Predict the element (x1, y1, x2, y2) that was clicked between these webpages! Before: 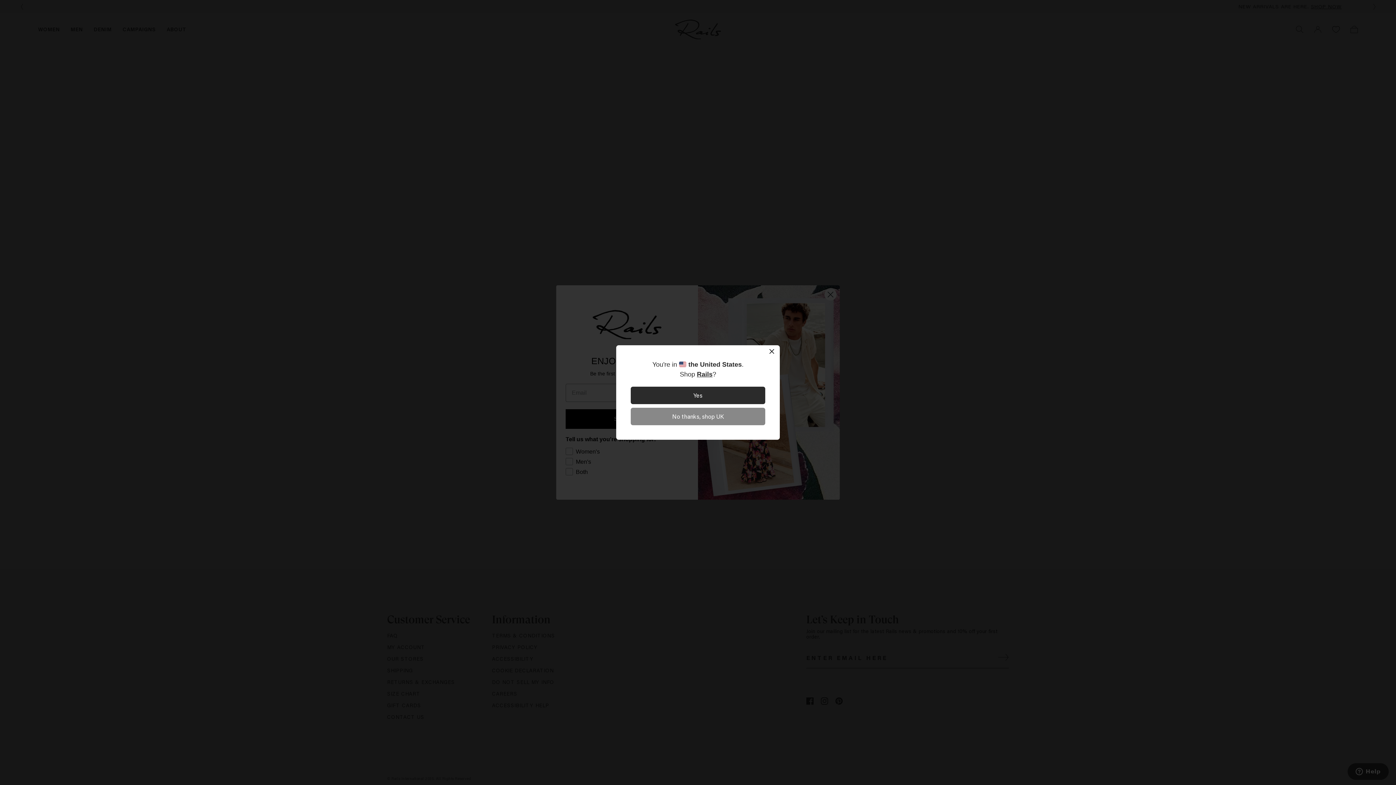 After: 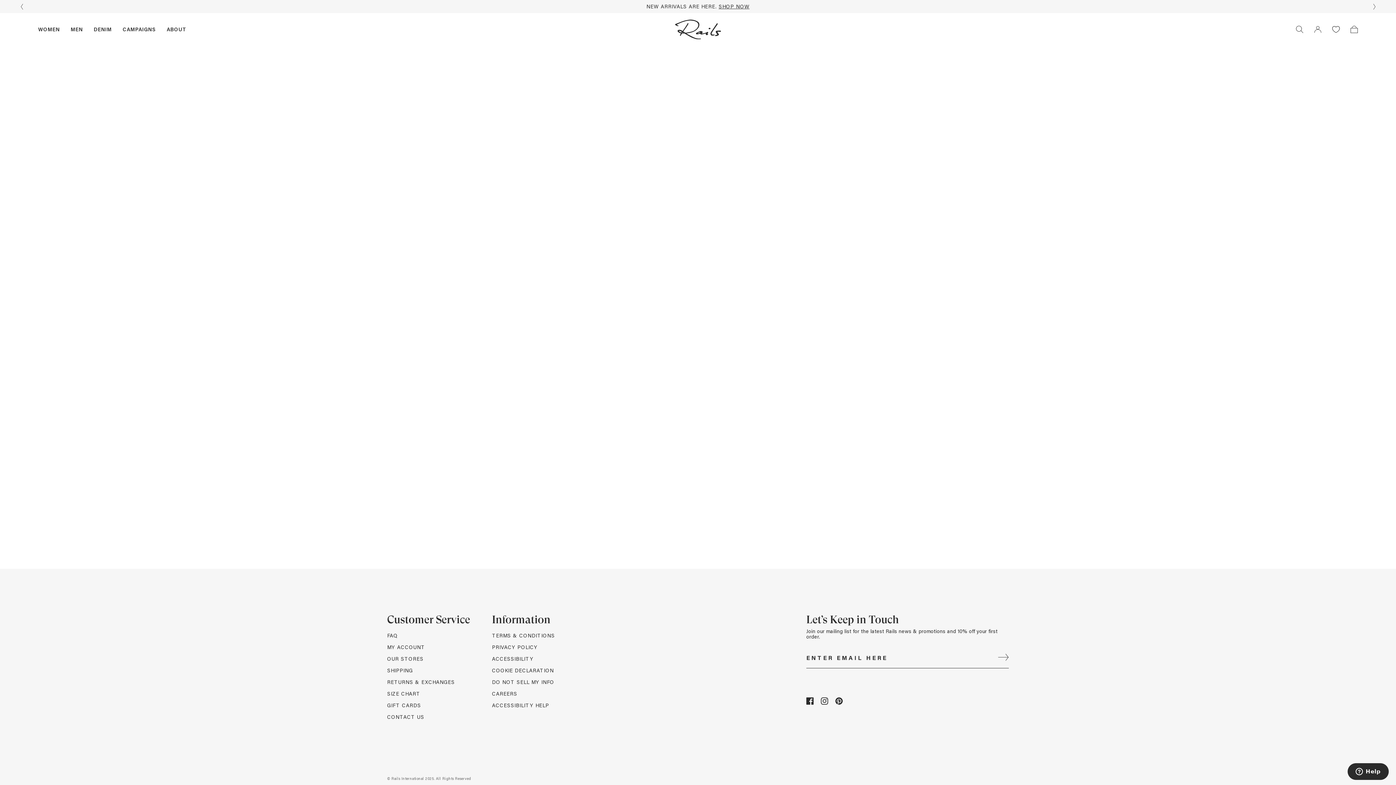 Action: label: Rails bbox: (697, 370, 712, 378)